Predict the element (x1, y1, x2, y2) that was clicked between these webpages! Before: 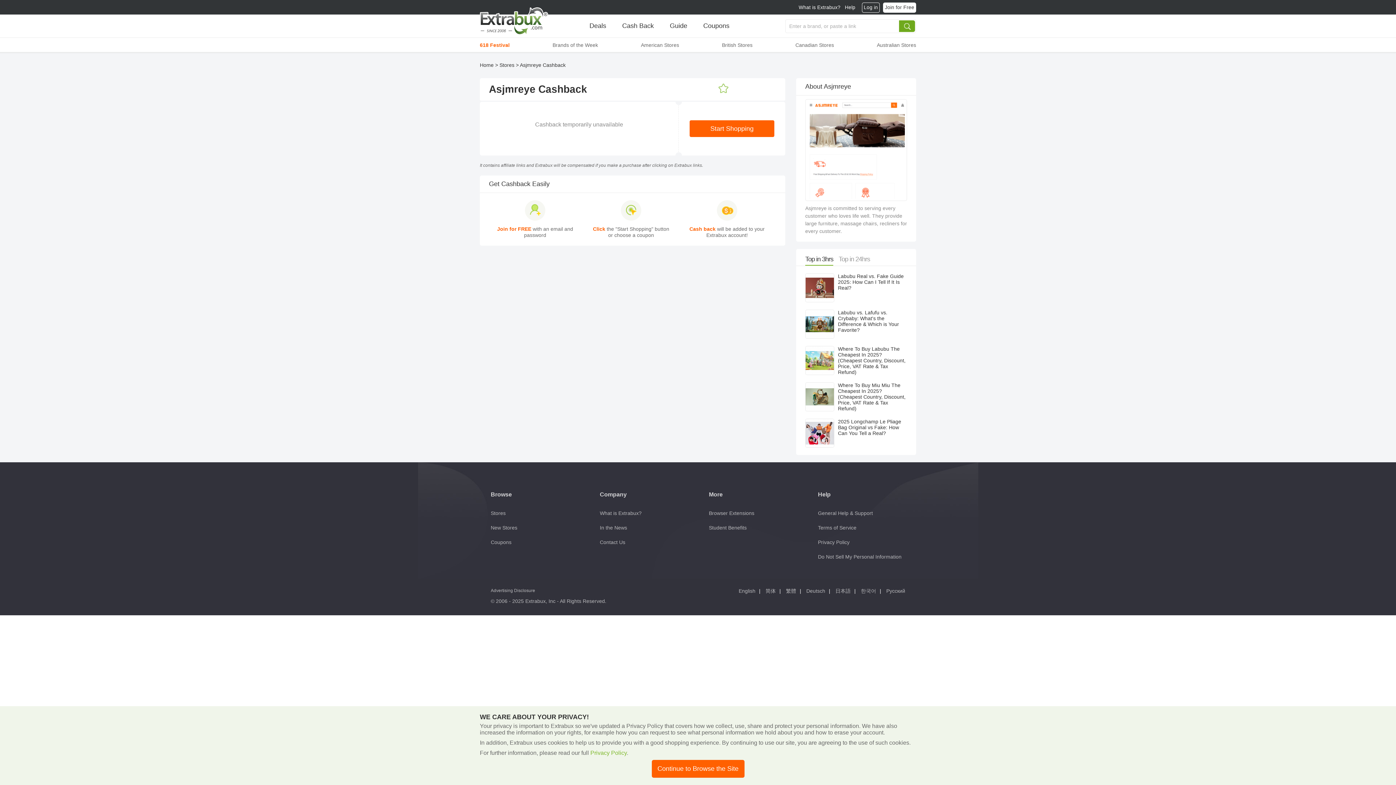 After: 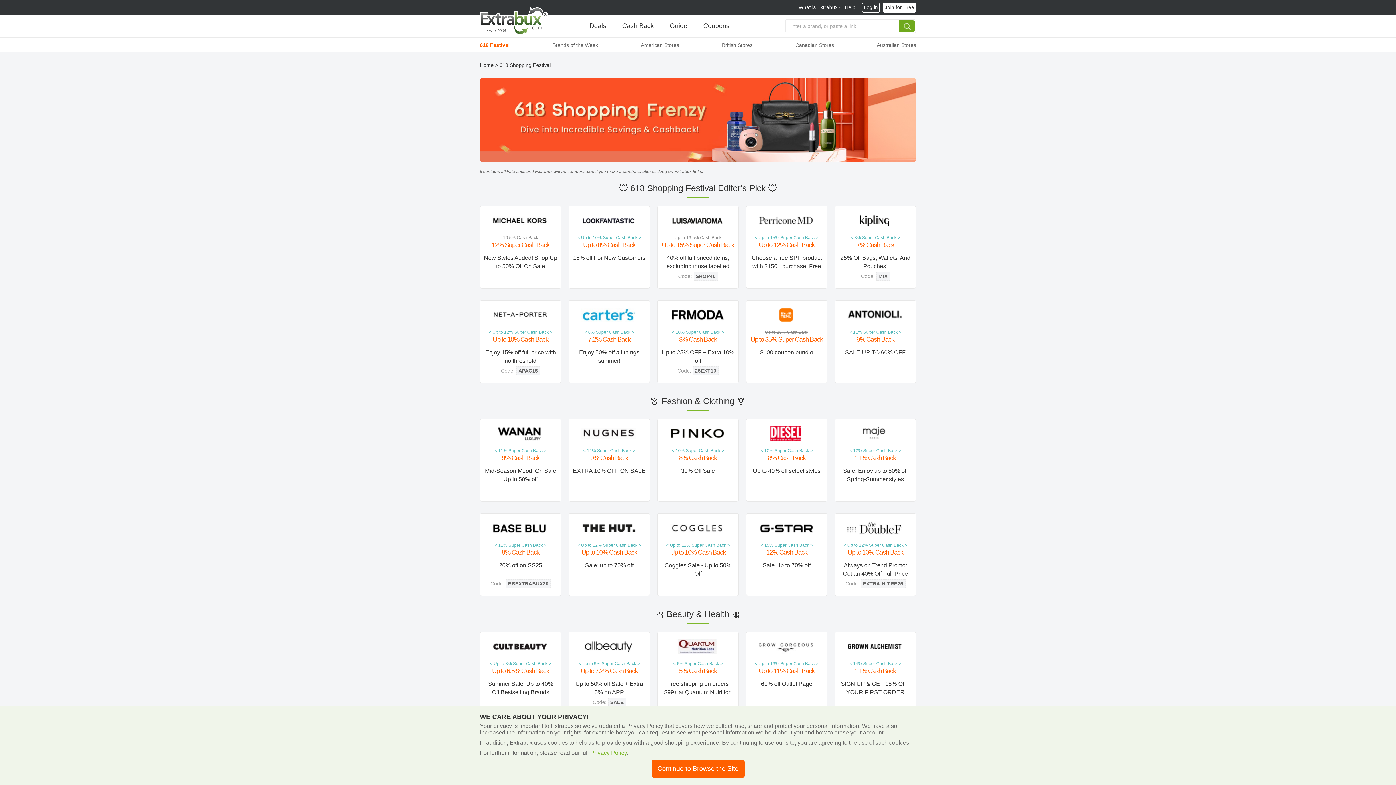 Action: bbox: (480, 37, 509, 52) label: 618 Festival